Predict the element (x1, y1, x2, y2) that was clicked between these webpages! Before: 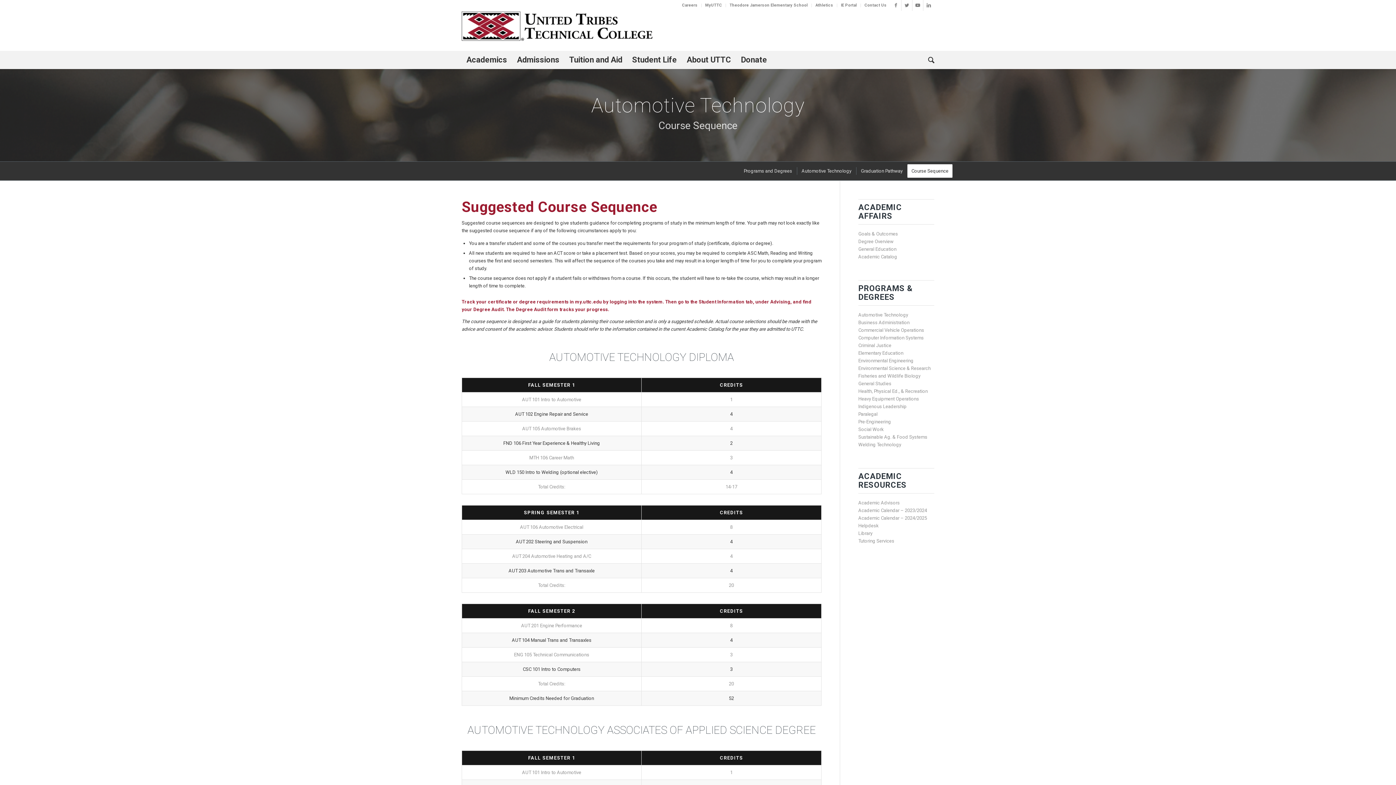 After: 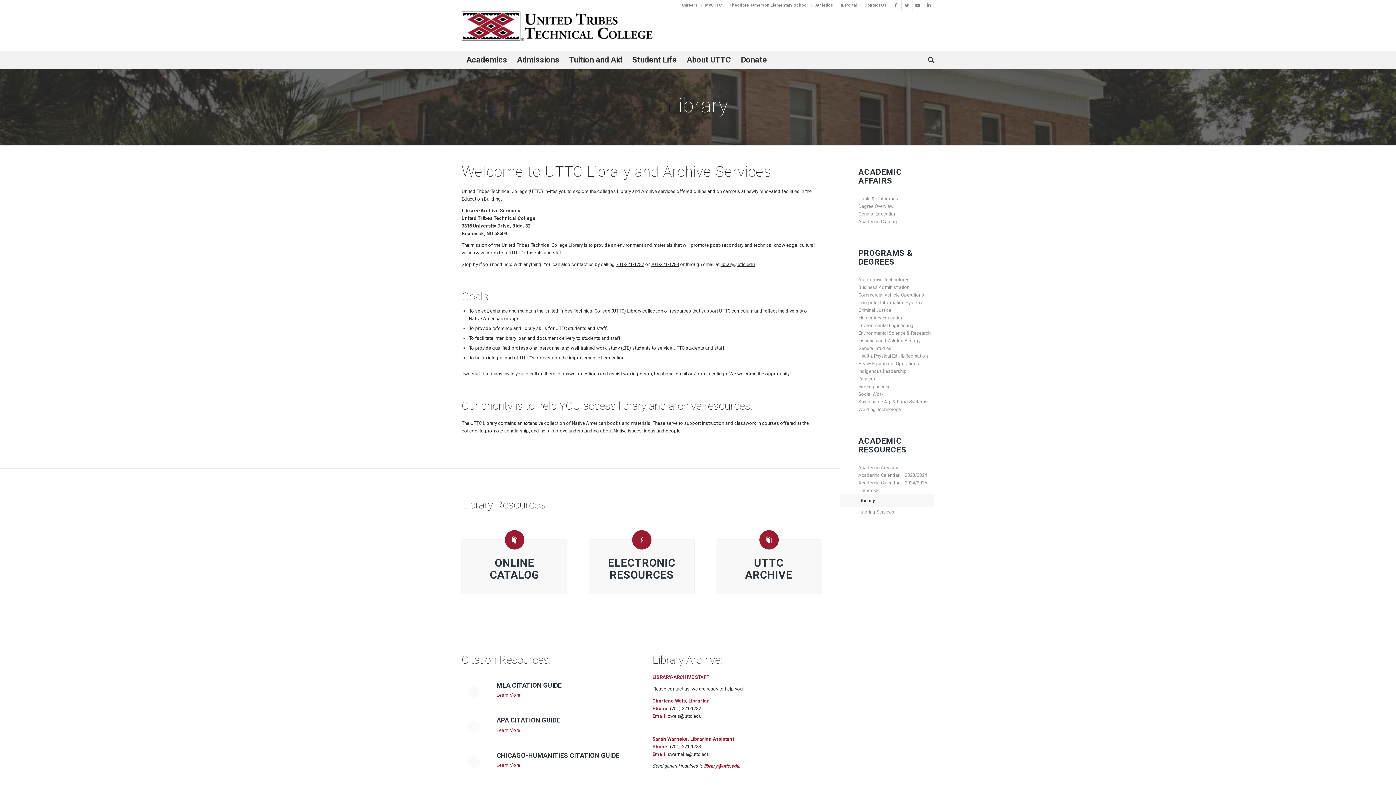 Action: label: Library bbox: (858, 529, 934, 537)